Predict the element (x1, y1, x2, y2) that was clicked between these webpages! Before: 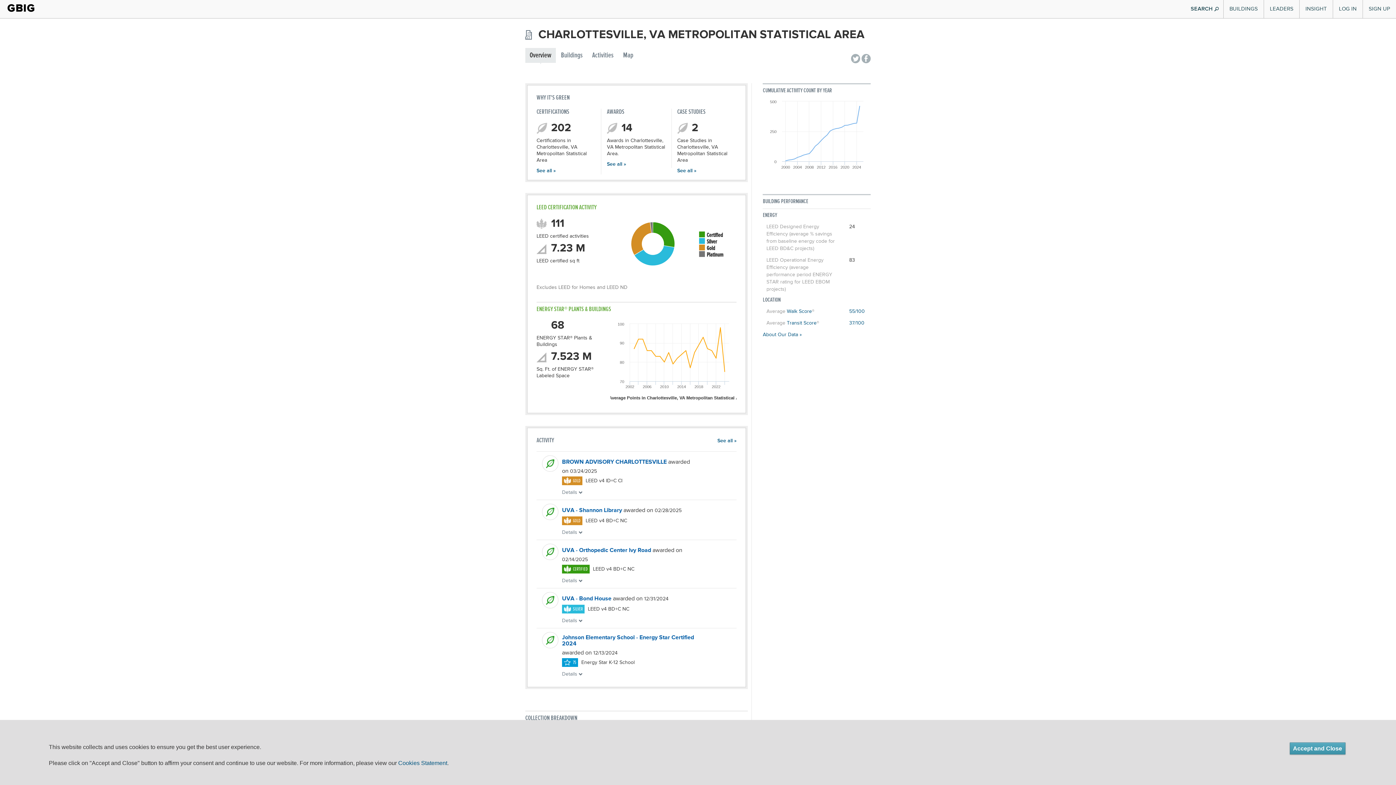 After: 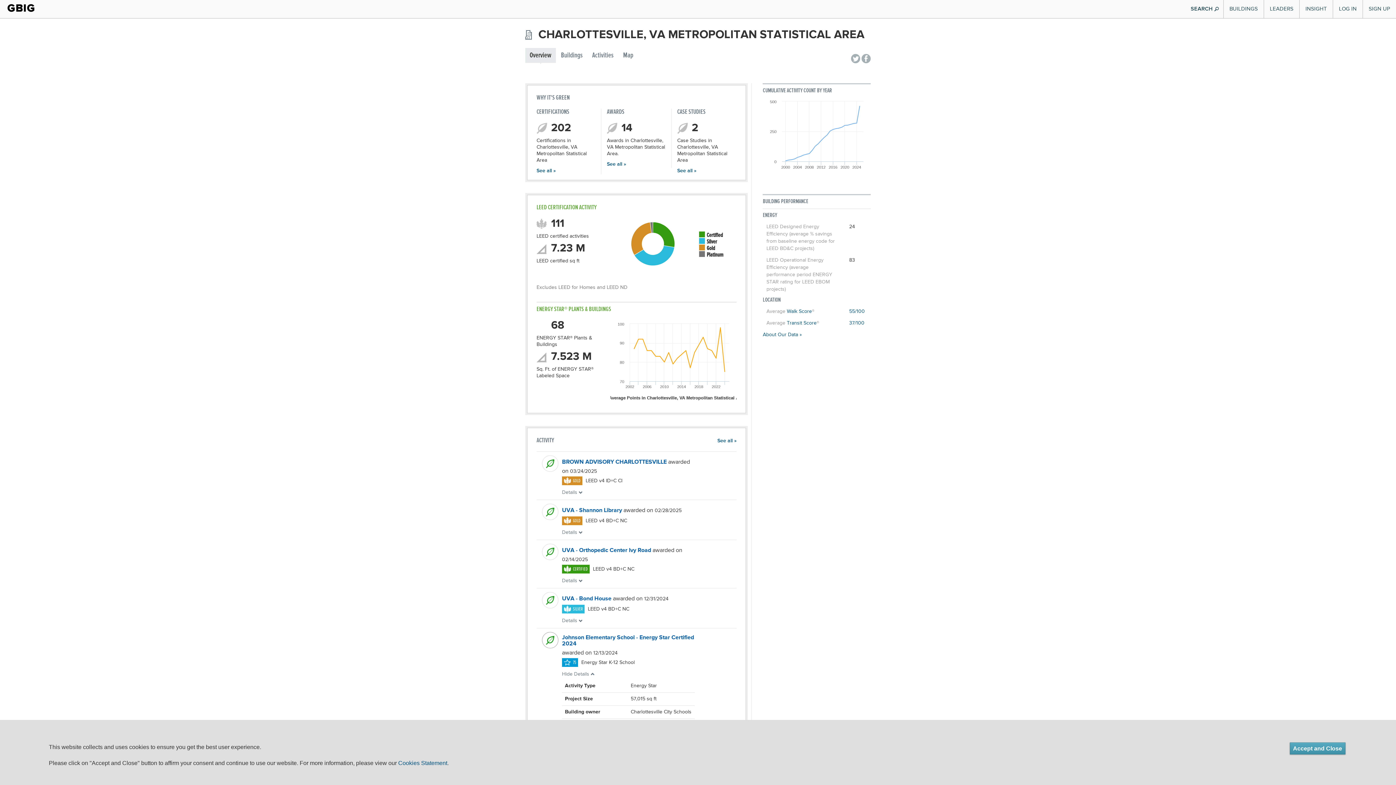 Action: label: Details  bbox: (562, 634, 582, 639)